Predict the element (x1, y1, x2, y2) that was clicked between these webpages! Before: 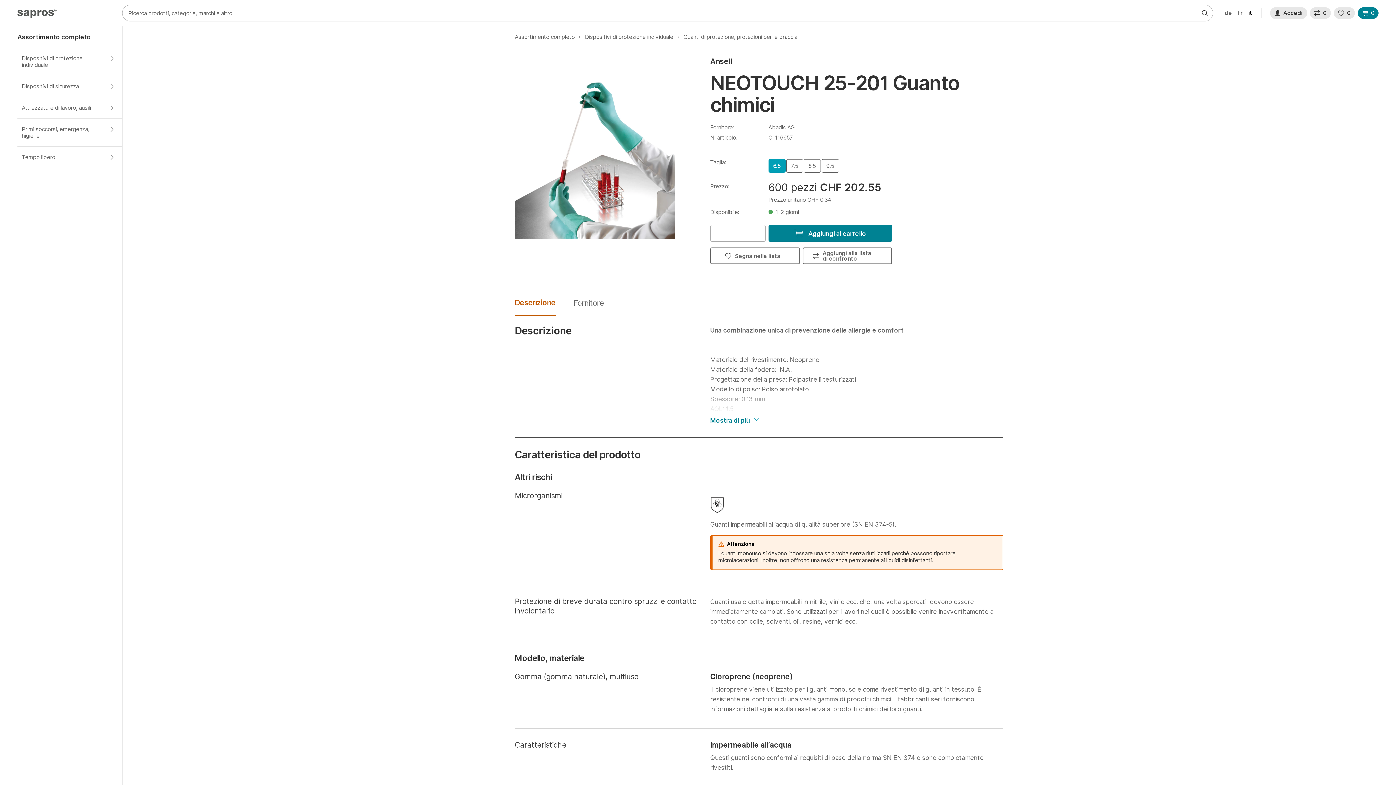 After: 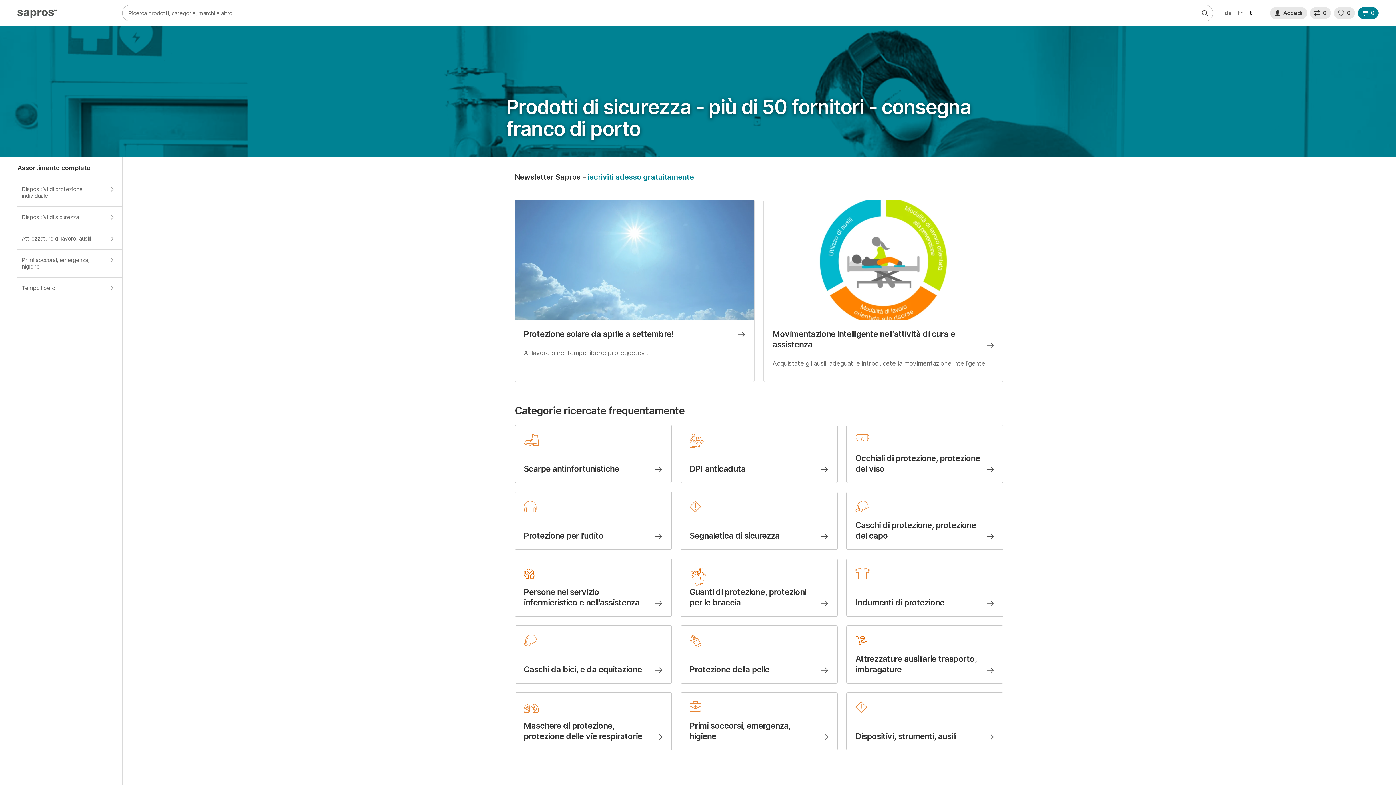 Action: bbox: (17, 4, 56, 21)